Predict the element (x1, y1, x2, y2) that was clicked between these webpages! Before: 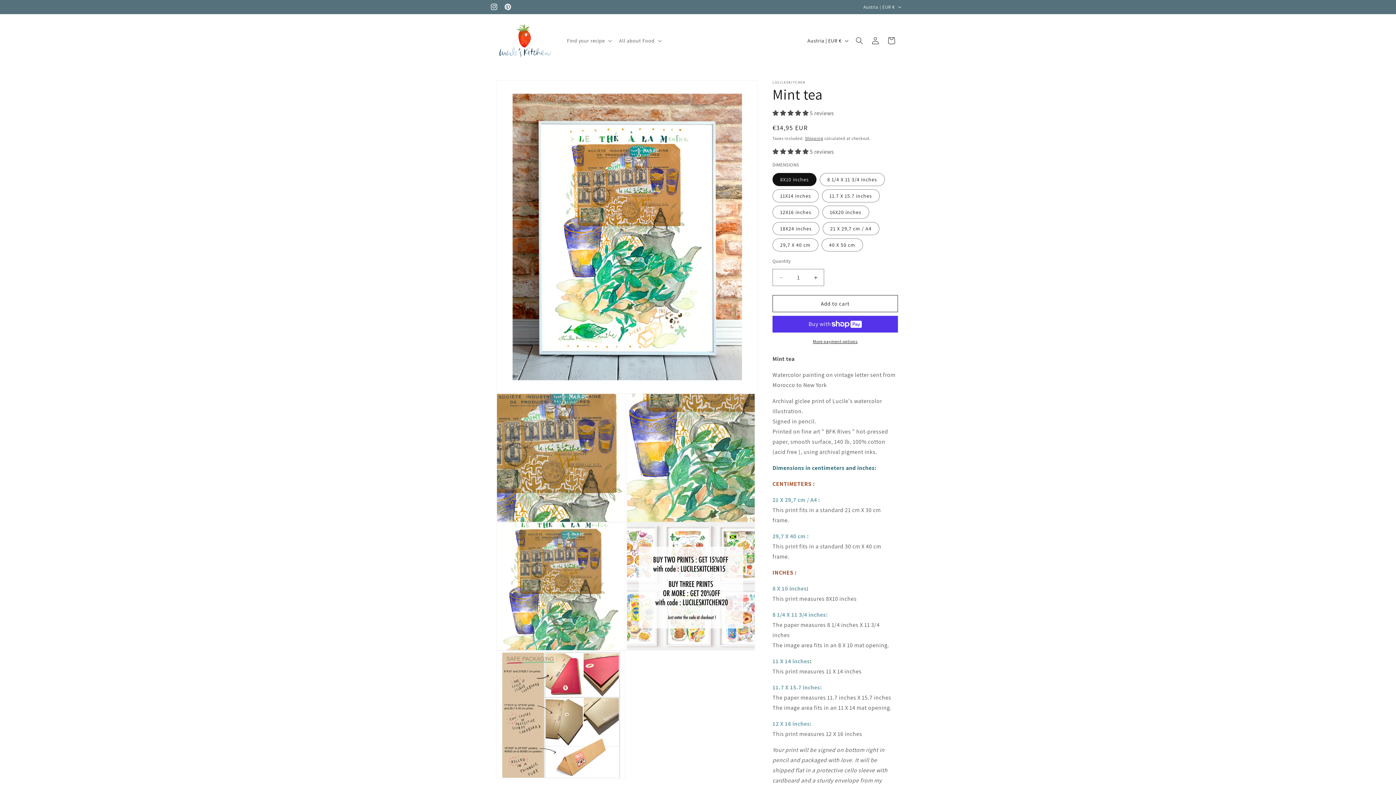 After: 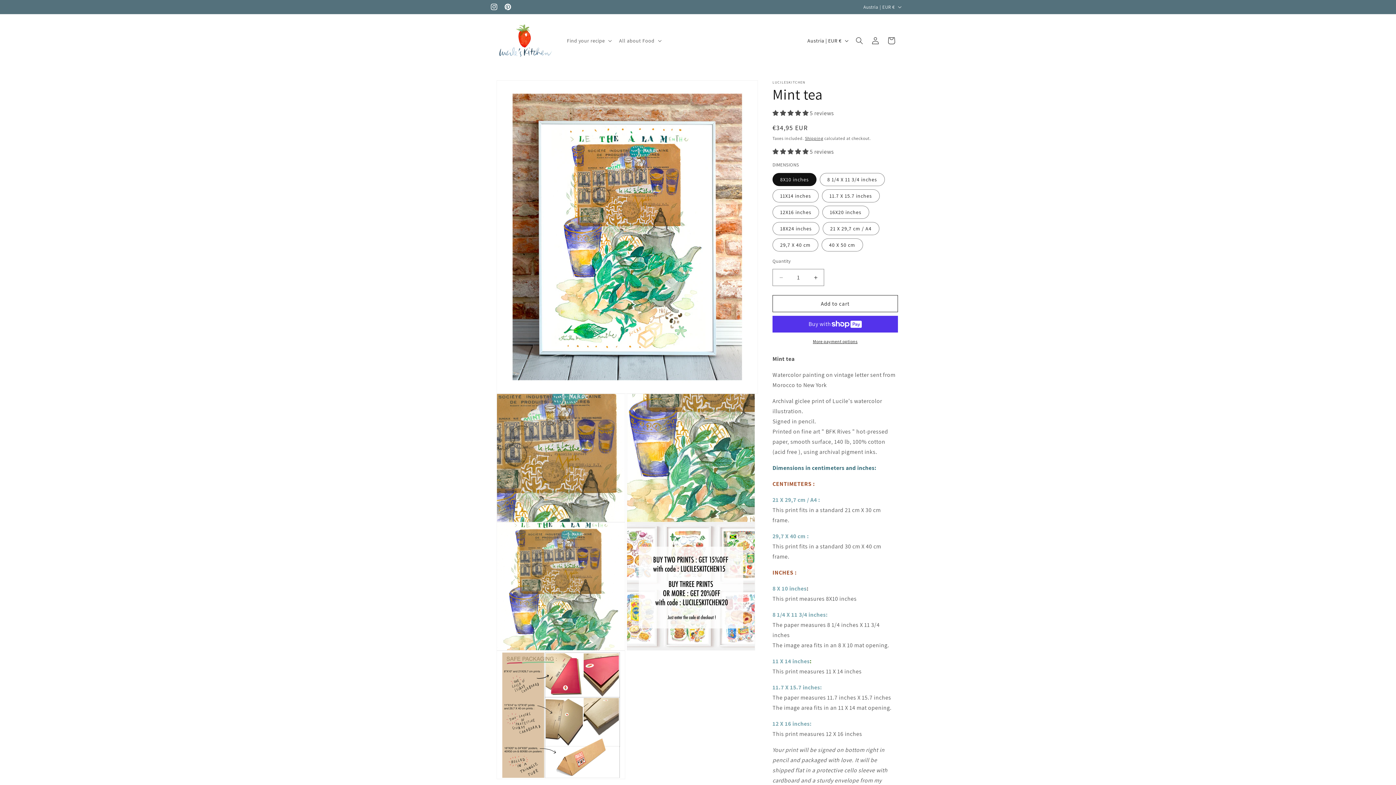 Action: bbox: (772, 109, 810, 117) label: 5.00 stars